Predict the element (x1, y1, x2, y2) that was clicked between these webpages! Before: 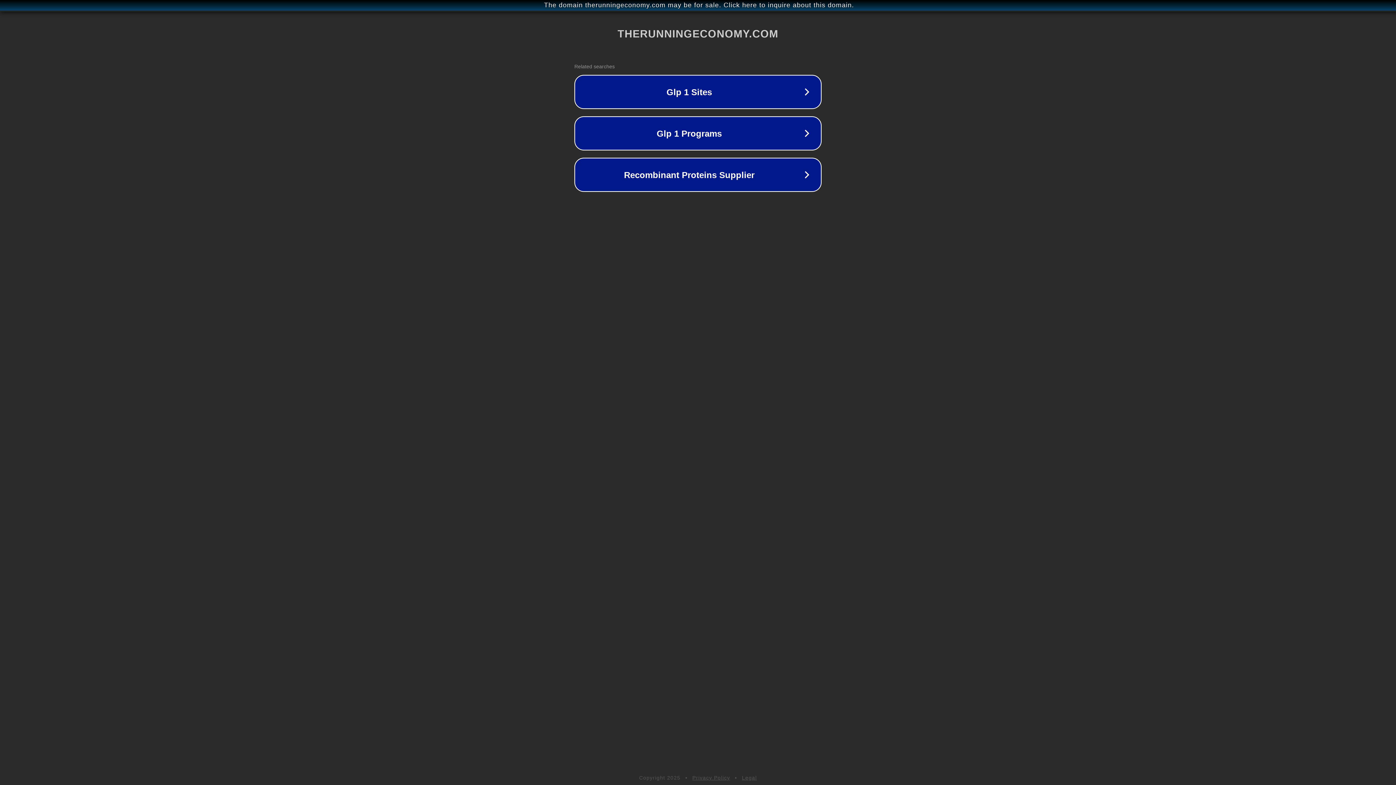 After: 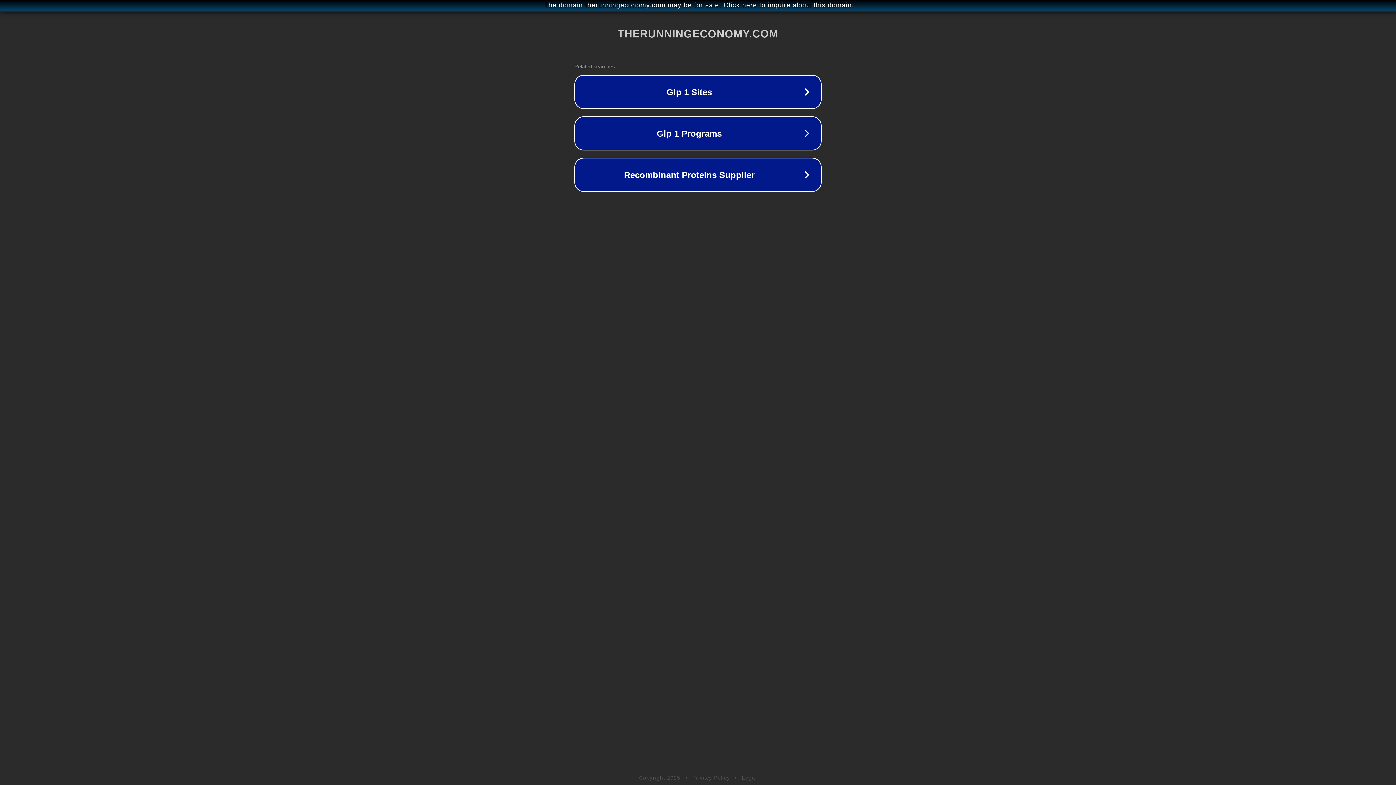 Action: label: Legal bbox: (742, 775, 757, 781)